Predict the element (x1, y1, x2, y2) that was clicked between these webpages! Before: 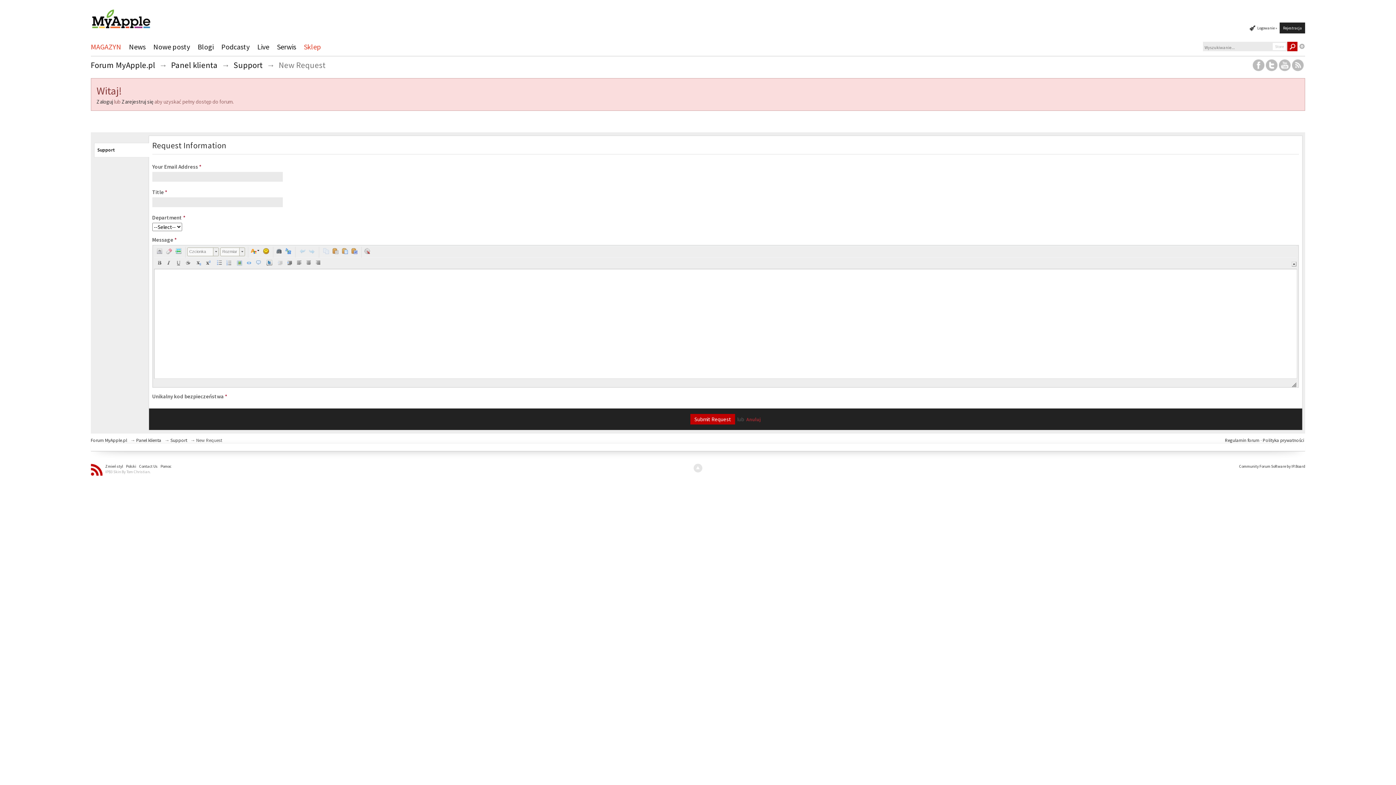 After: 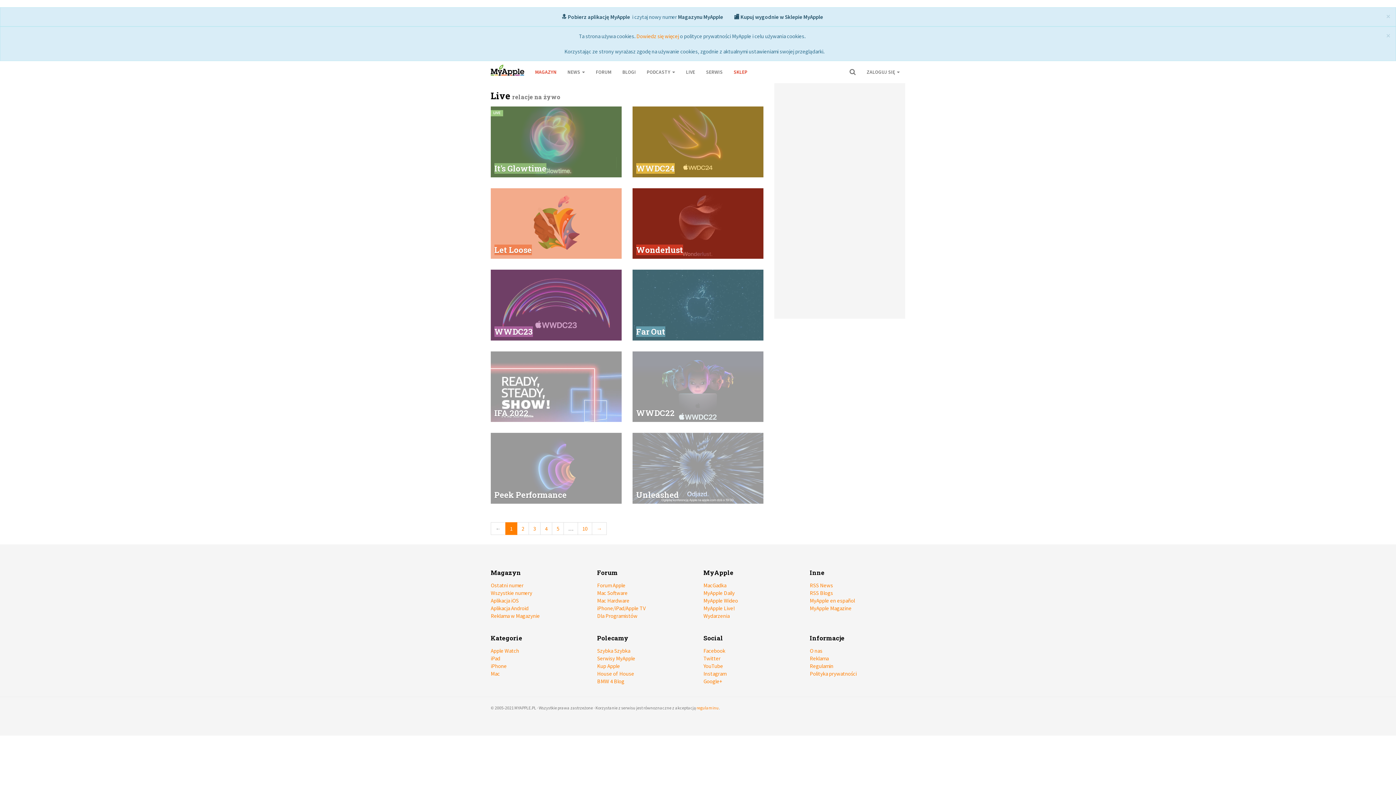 Action: bbox: (257, 38, 275, 56) label: Live